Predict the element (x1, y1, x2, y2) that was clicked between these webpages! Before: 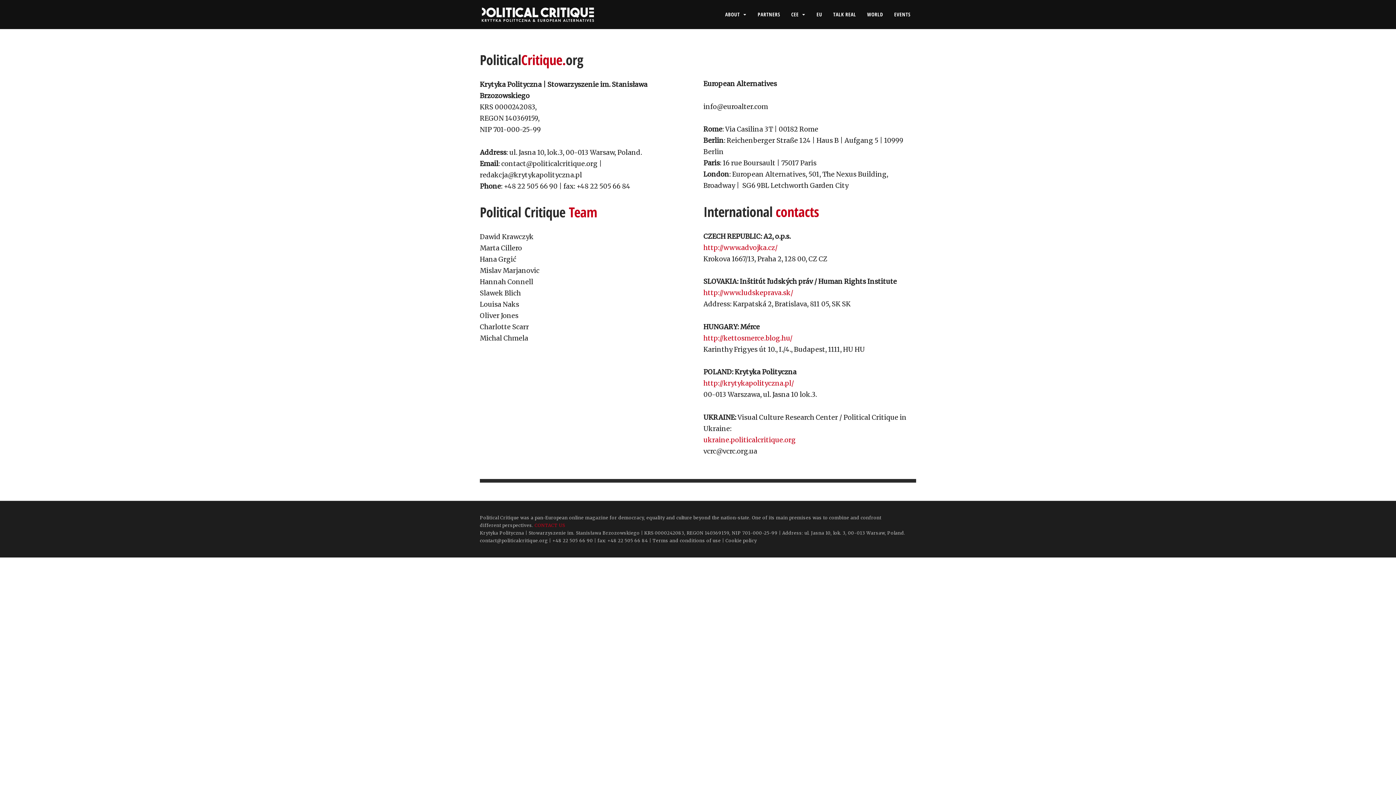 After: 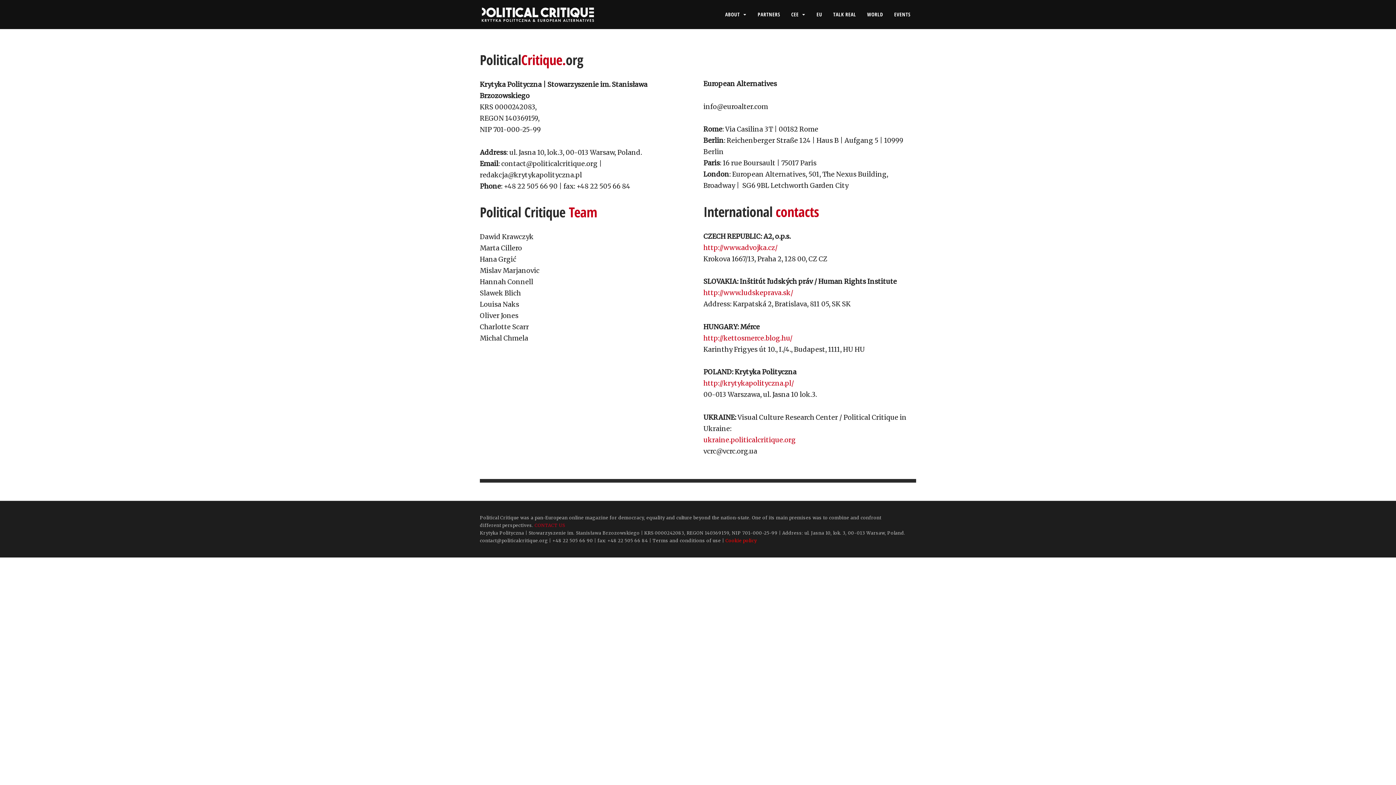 Action: label: Cookie policy bbox: (725, 538, 756, 543)